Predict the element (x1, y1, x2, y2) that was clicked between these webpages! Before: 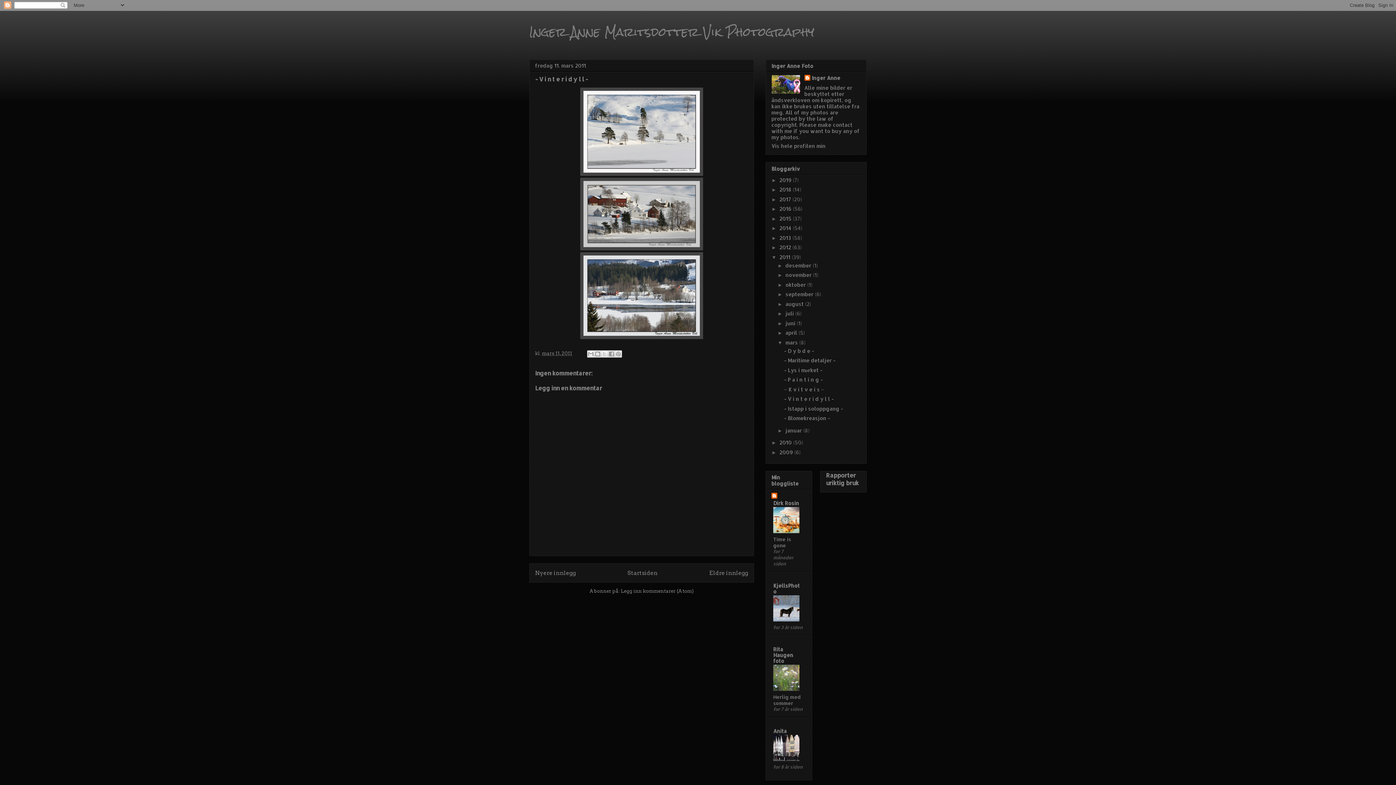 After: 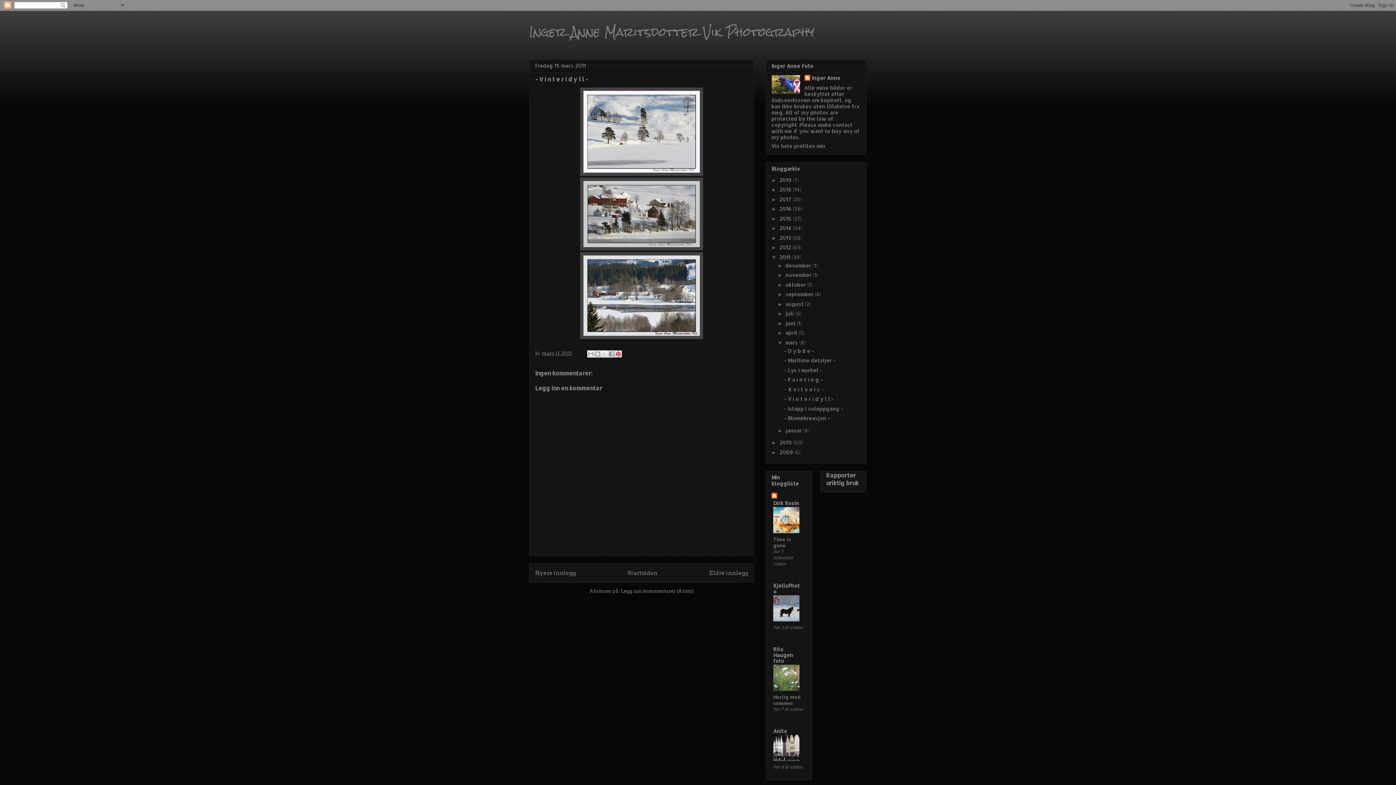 Action: bbox: (614, 350, 622, 357) label: Del på Pinterest